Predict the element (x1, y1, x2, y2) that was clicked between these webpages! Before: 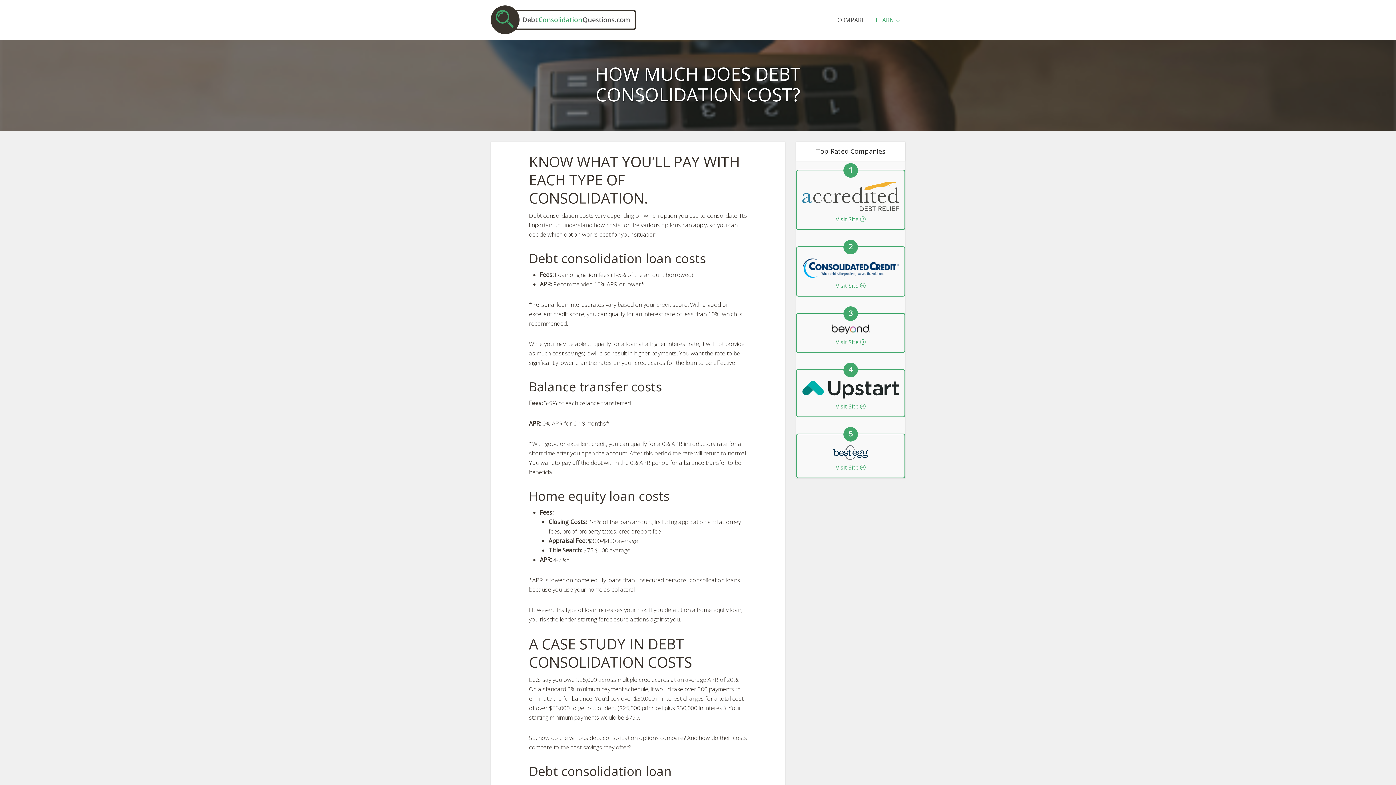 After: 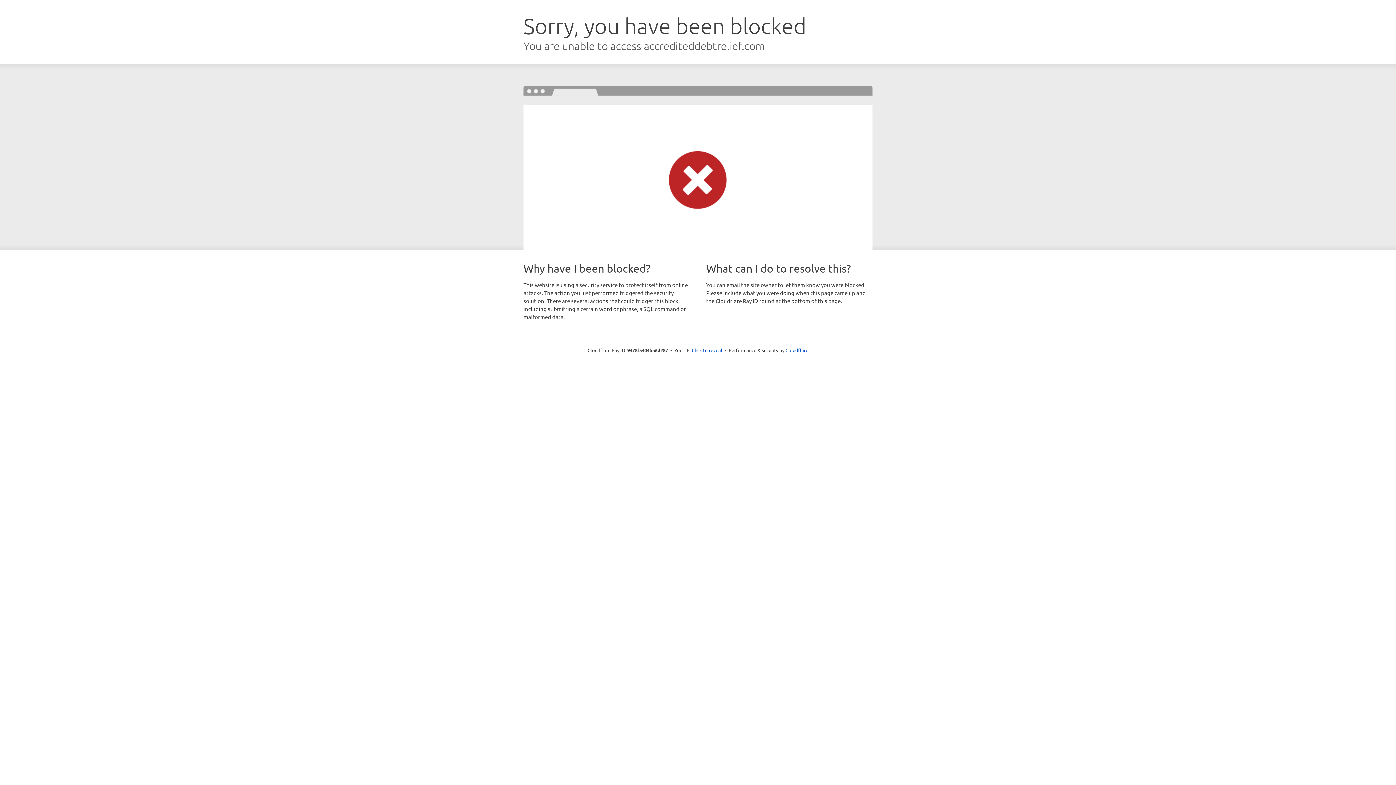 Action: bbox: (802, 215, 899, 224) label: Visit Site 